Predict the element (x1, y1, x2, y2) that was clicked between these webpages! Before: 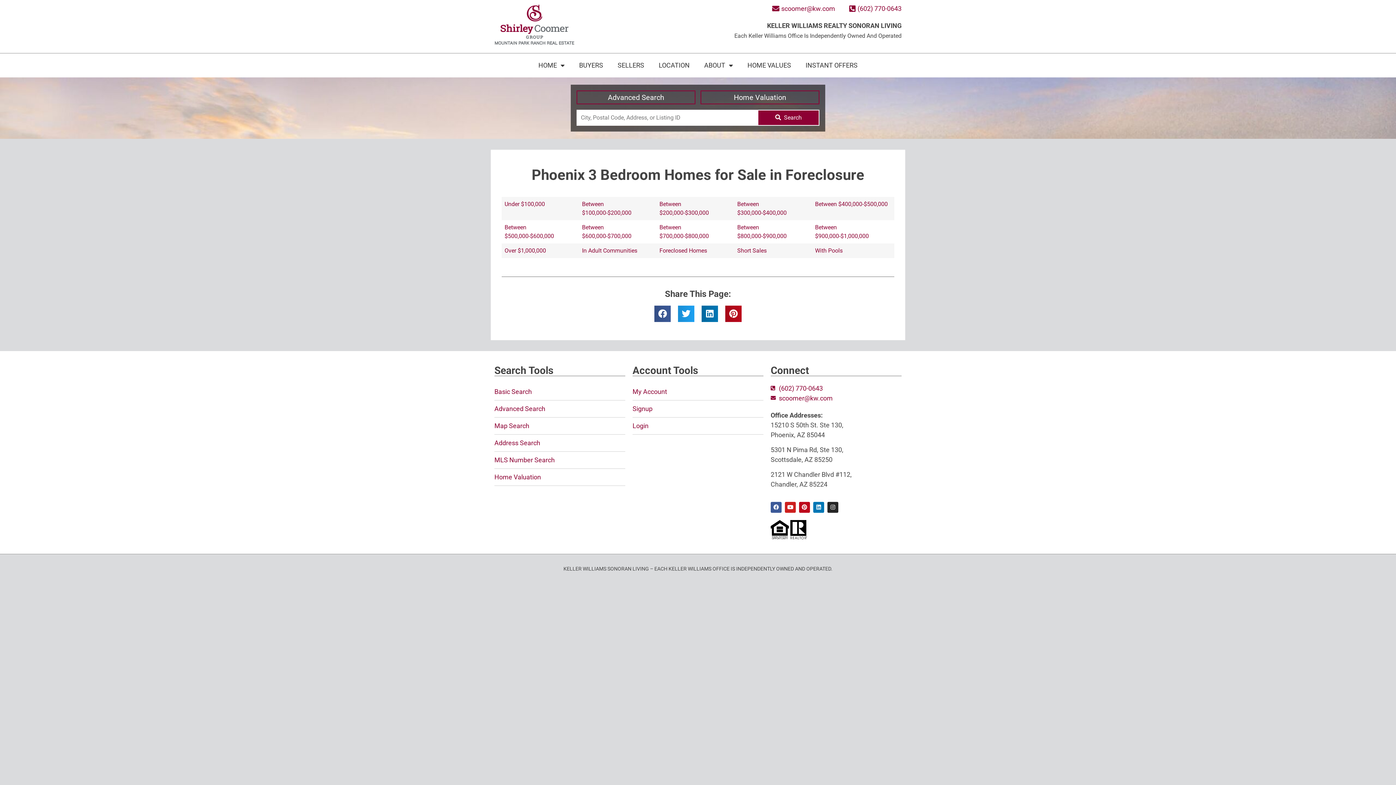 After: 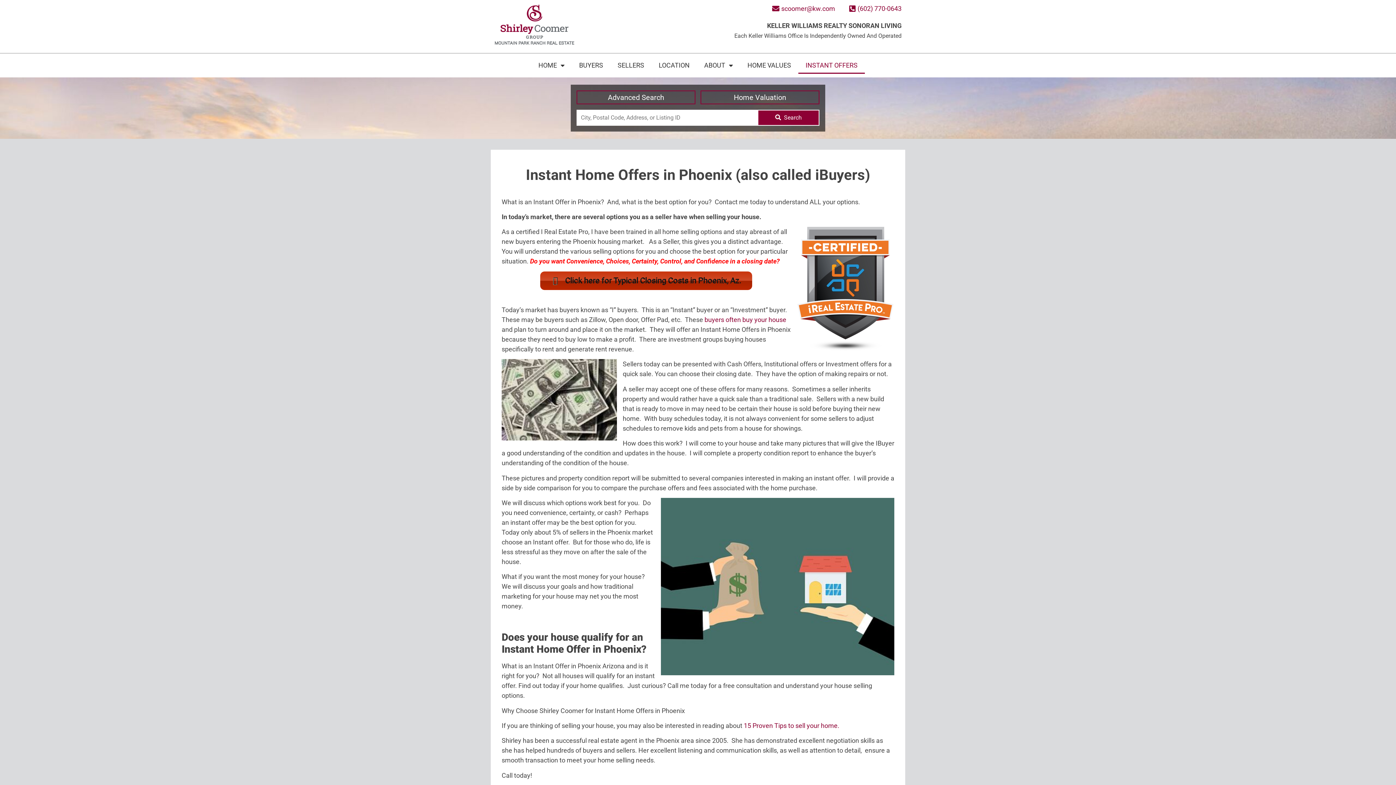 Action: bbox: (798, 56, 865, 73) label: INSTANT OFFERS